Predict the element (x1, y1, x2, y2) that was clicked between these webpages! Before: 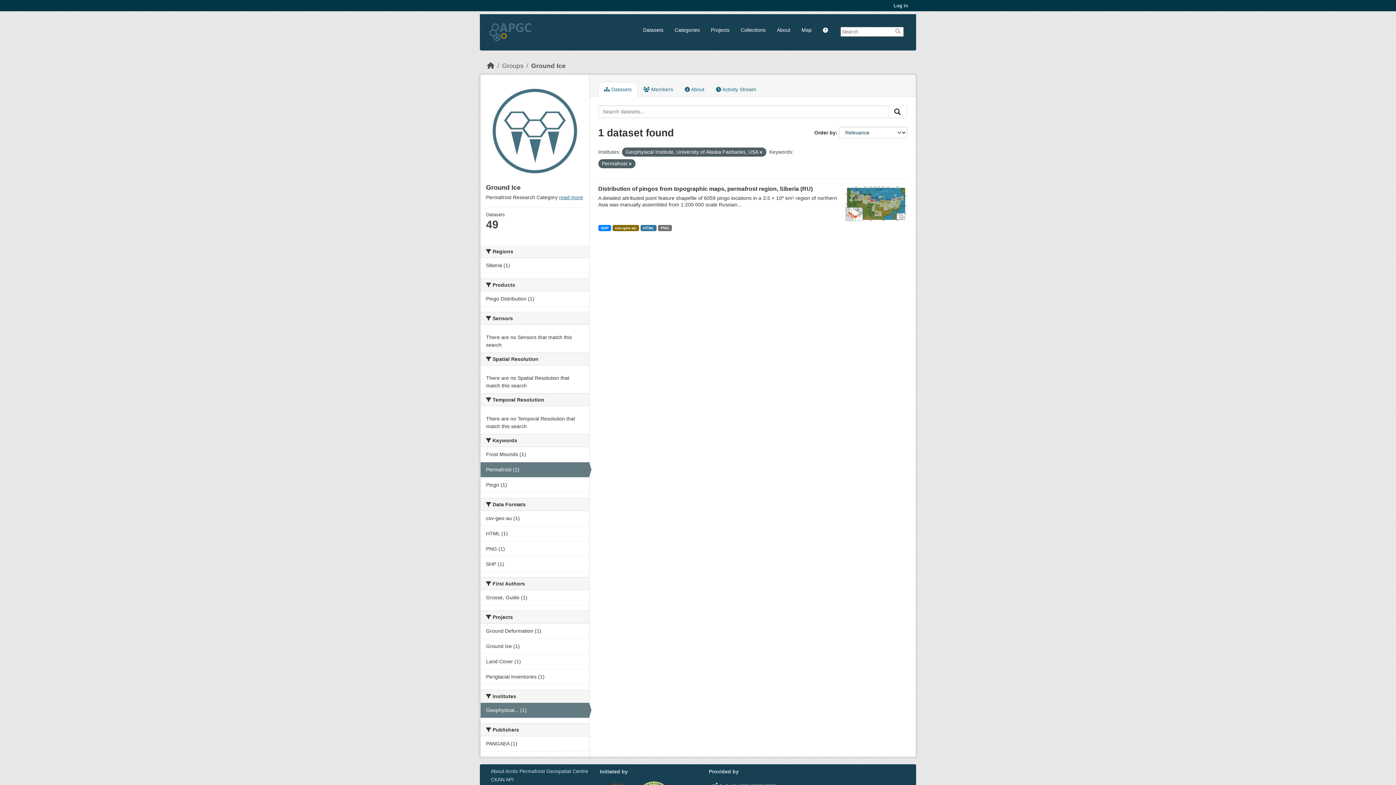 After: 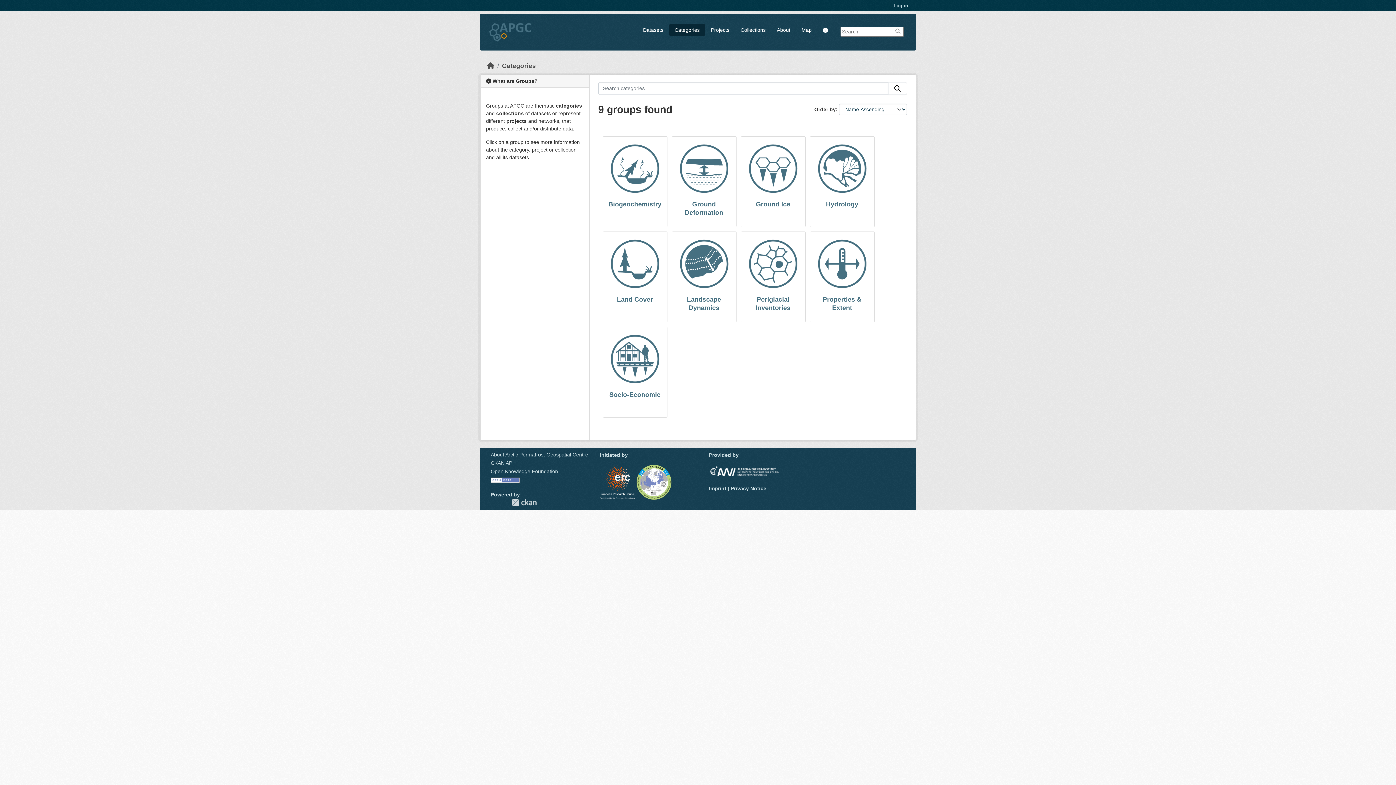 Action: label: Categories bbox: (669, 23, 705, 36)